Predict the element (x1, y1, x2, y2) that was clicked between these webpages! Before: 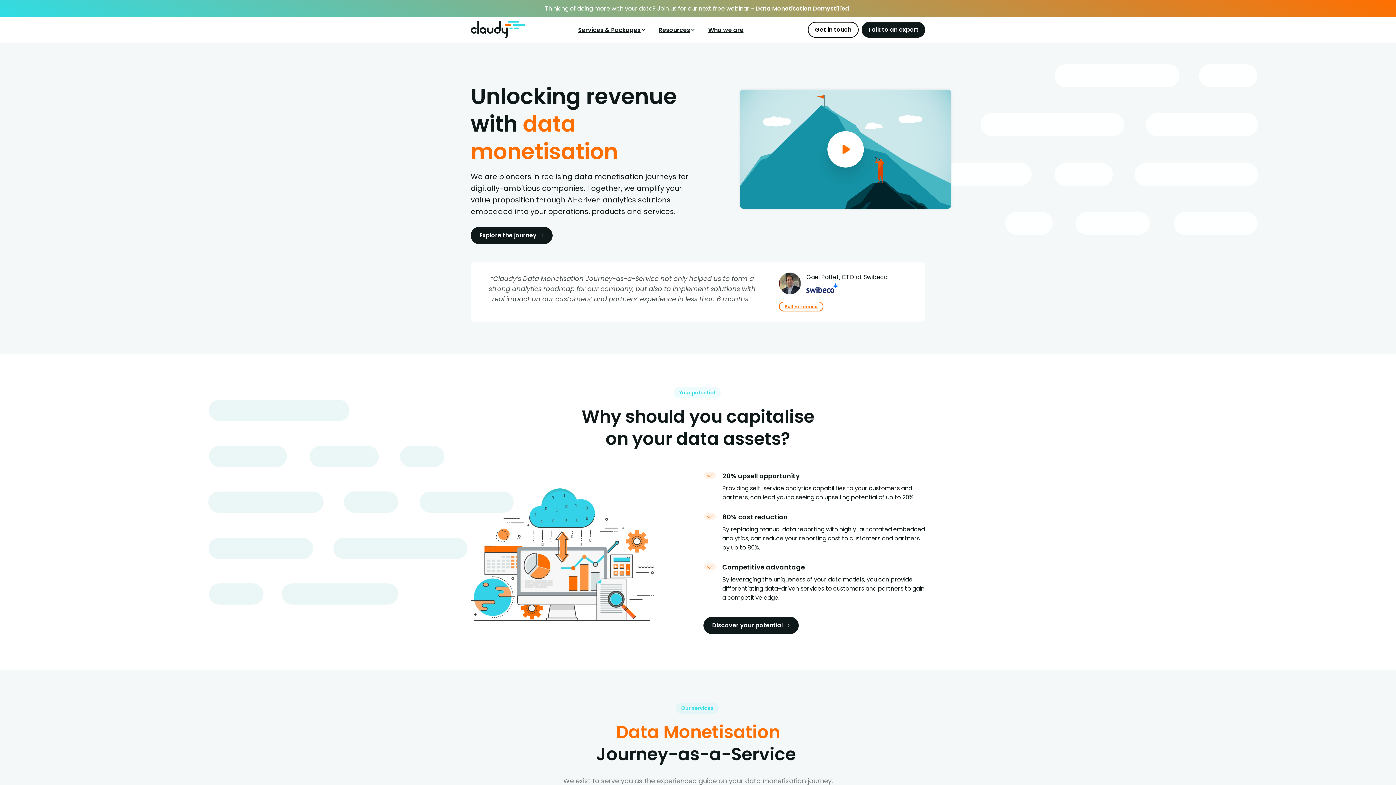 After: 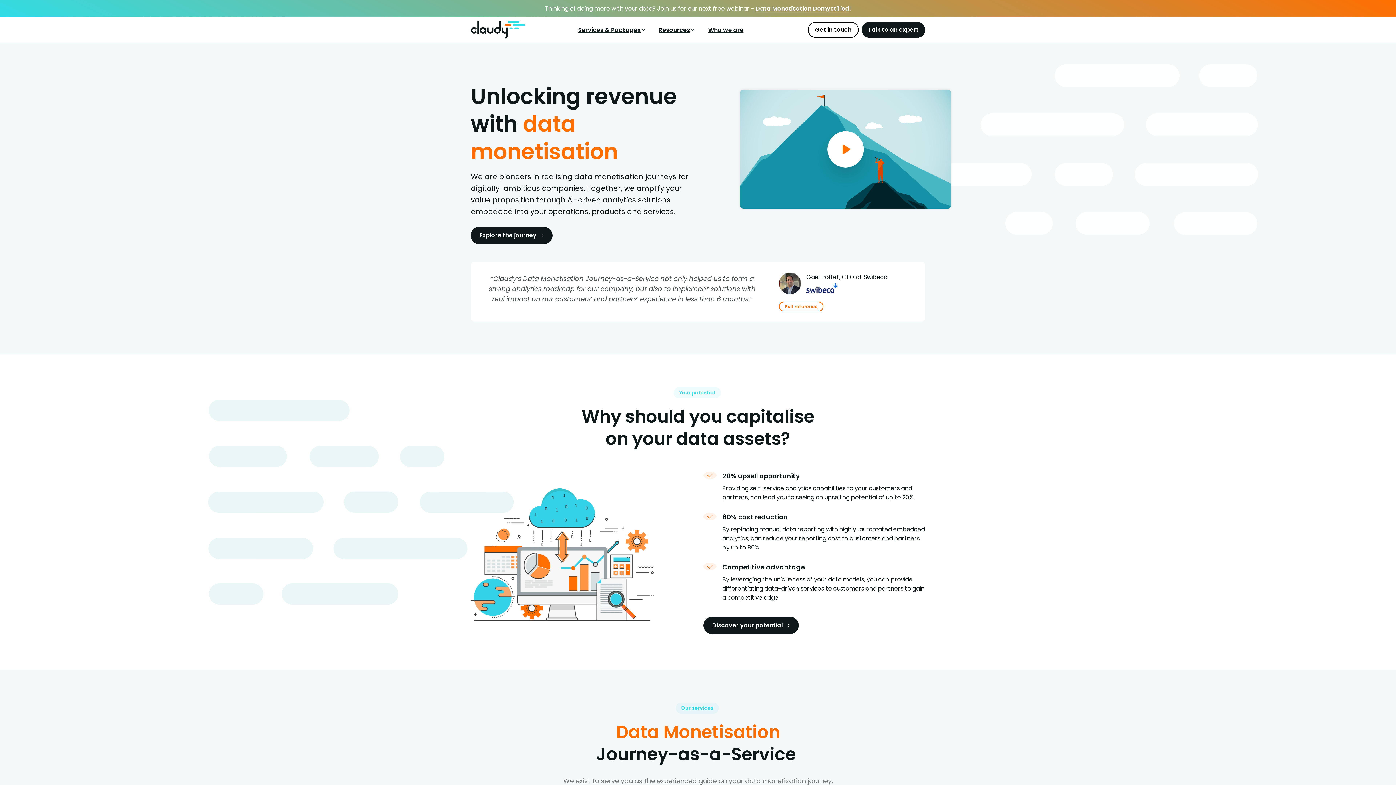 Action: bbox: (470, 25, 525, 33)